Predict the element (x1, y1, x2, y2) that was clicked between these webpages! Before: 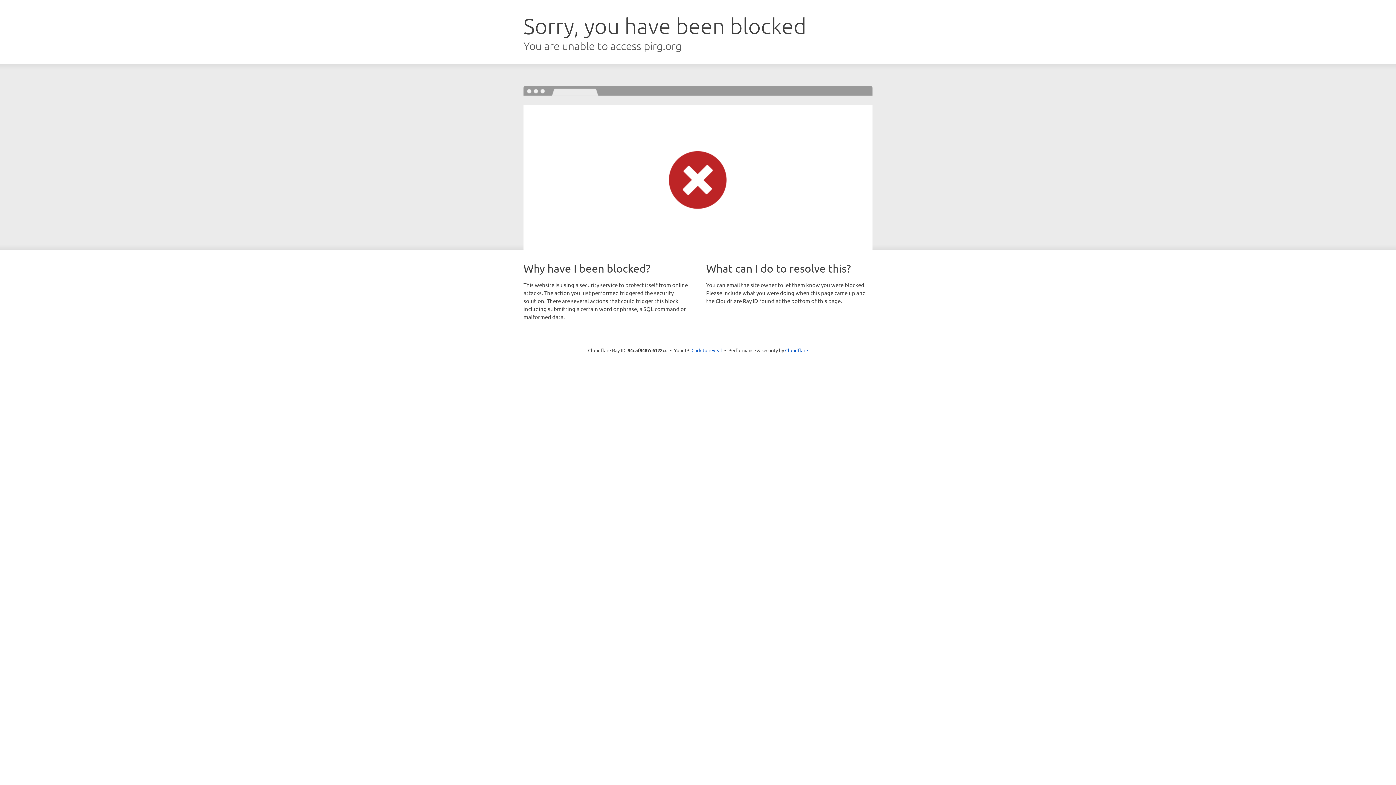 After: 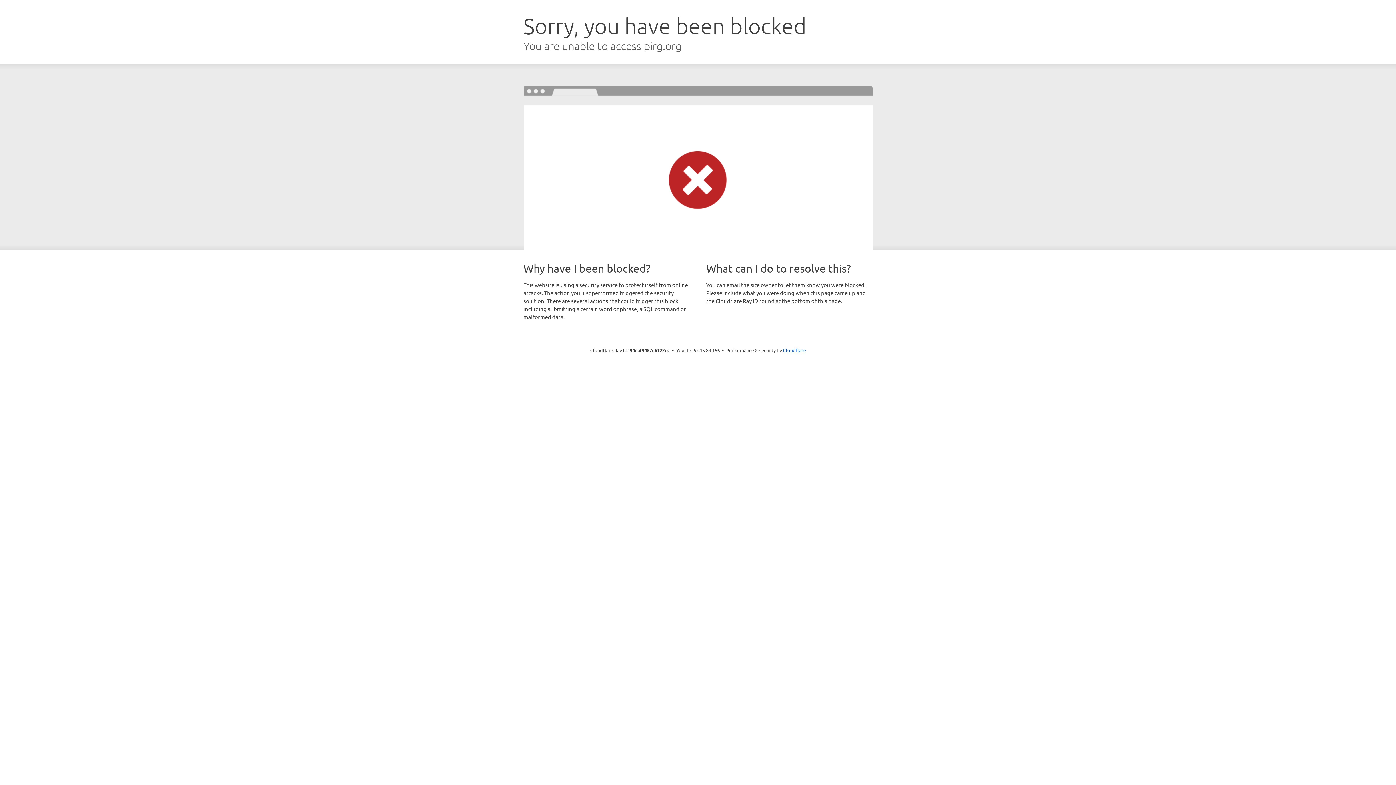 Action: label: Click to reveal bbox: (691, 346, 722, 353)